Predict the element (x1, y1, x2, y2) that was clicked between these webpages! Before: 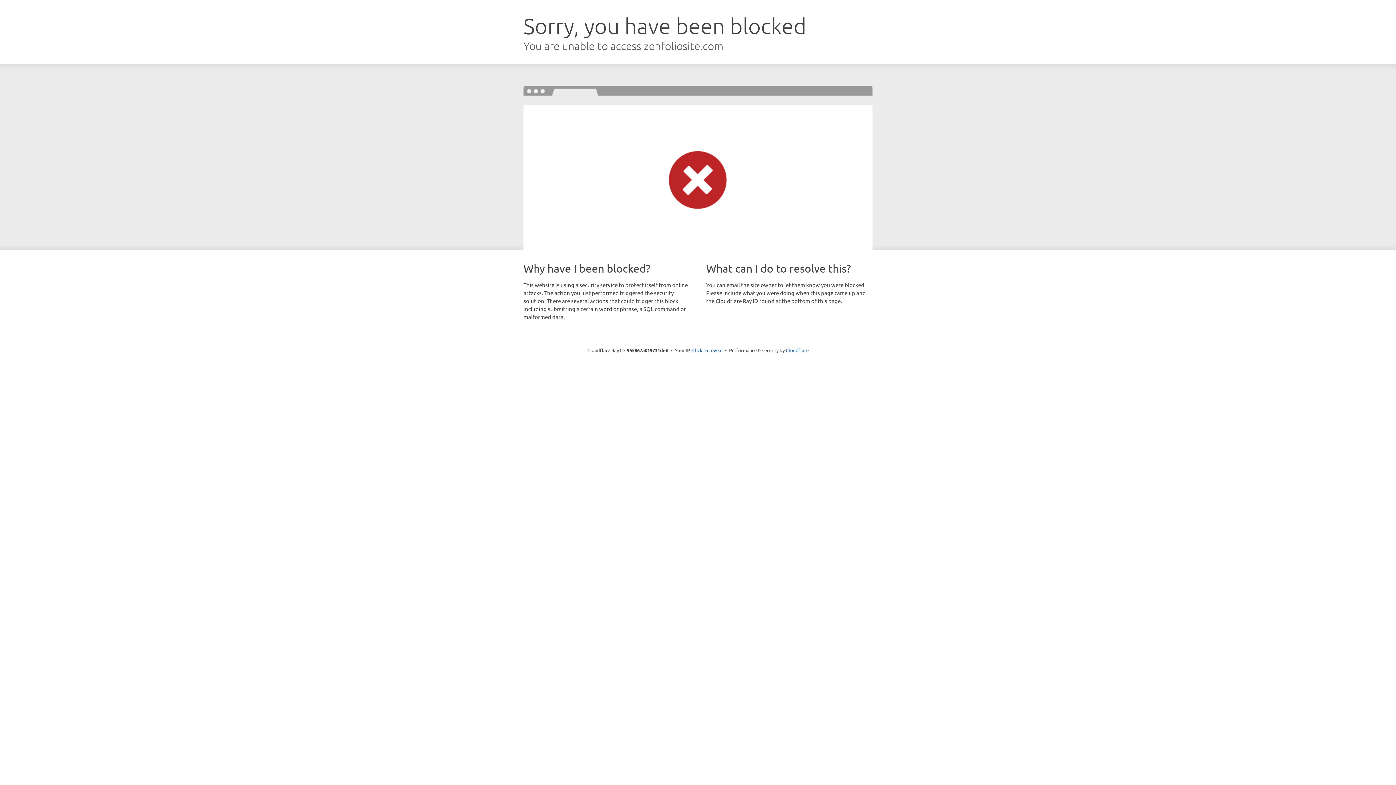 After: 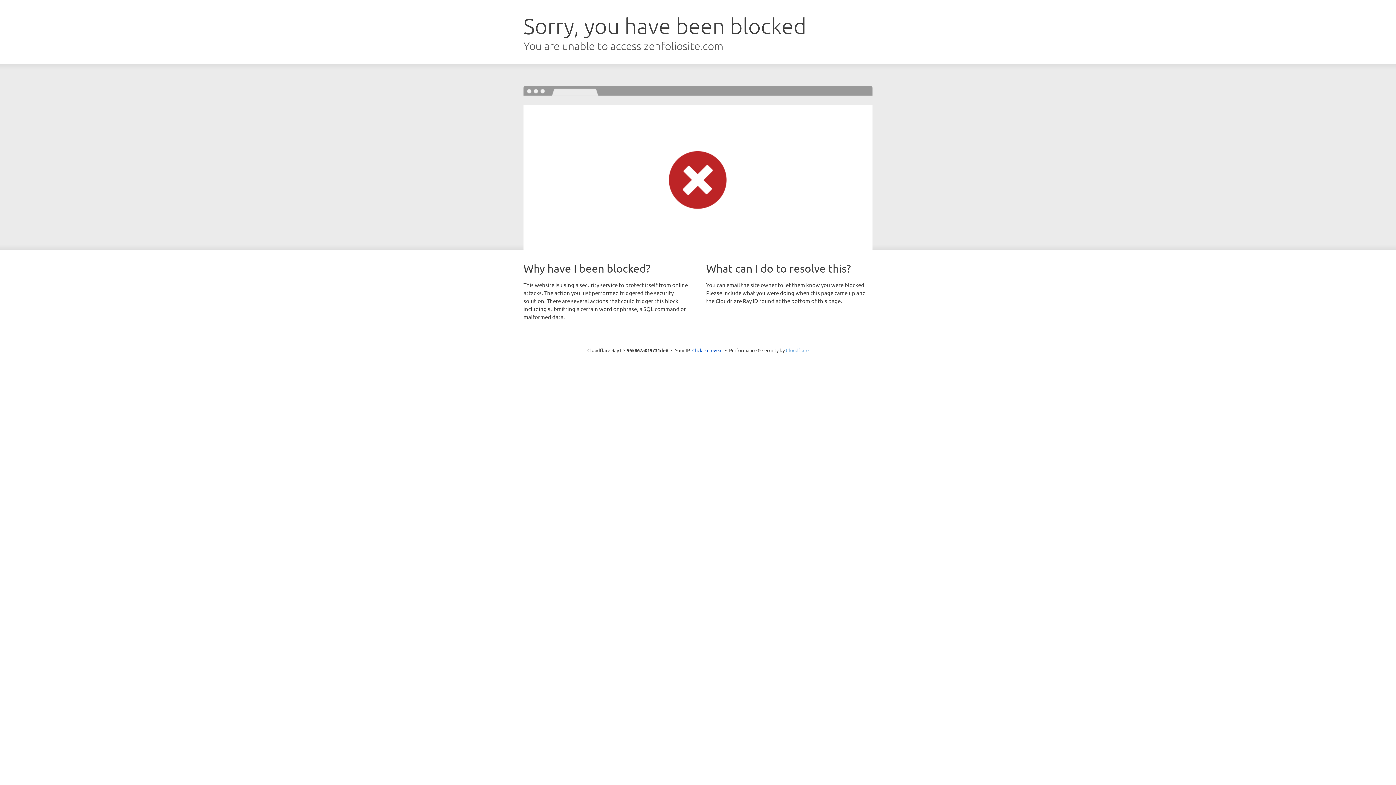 Action: bbox: (786, 347, 808, 353) label: Cloudflare